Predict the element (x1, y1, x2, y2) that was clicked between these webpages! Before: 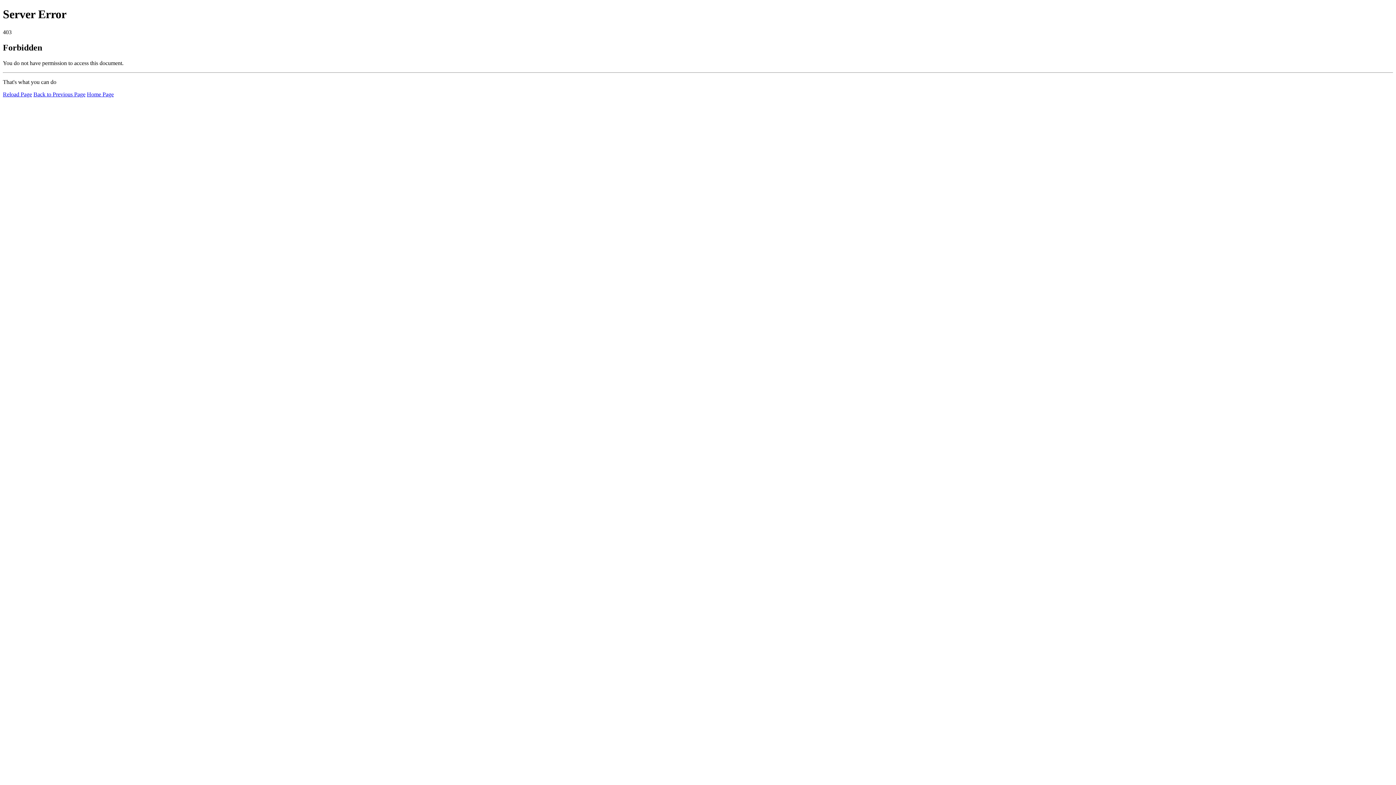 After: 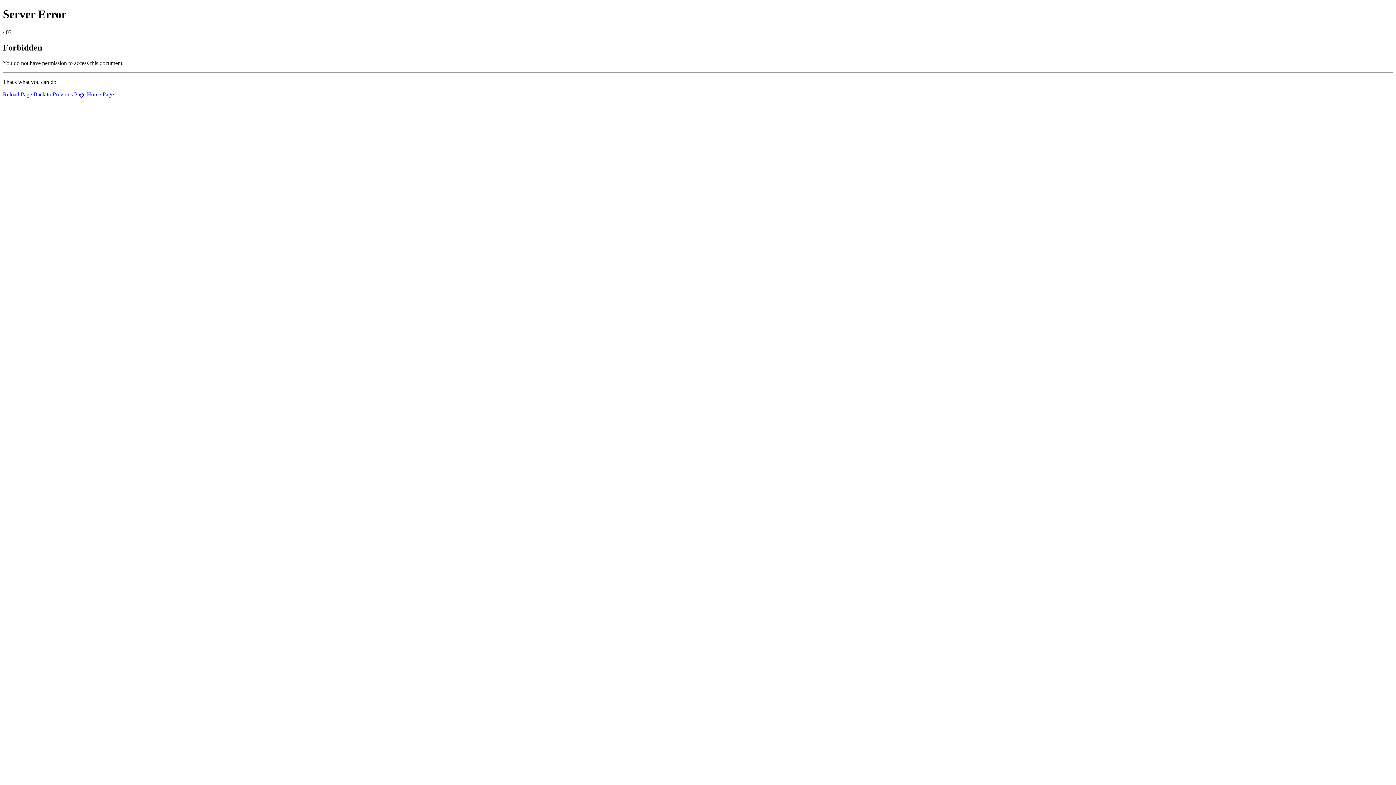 Action: bbox: (86, 91, 113, 97) label: Home Page